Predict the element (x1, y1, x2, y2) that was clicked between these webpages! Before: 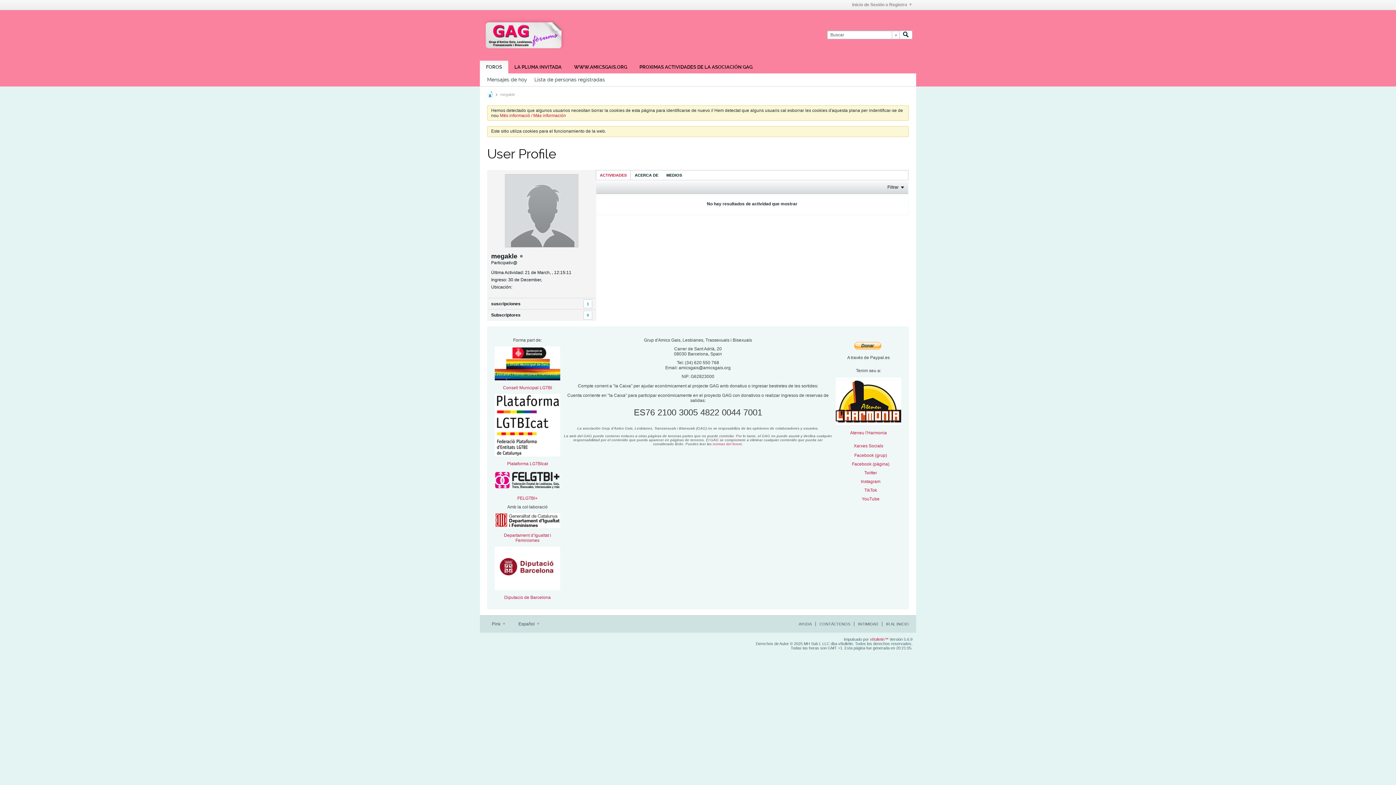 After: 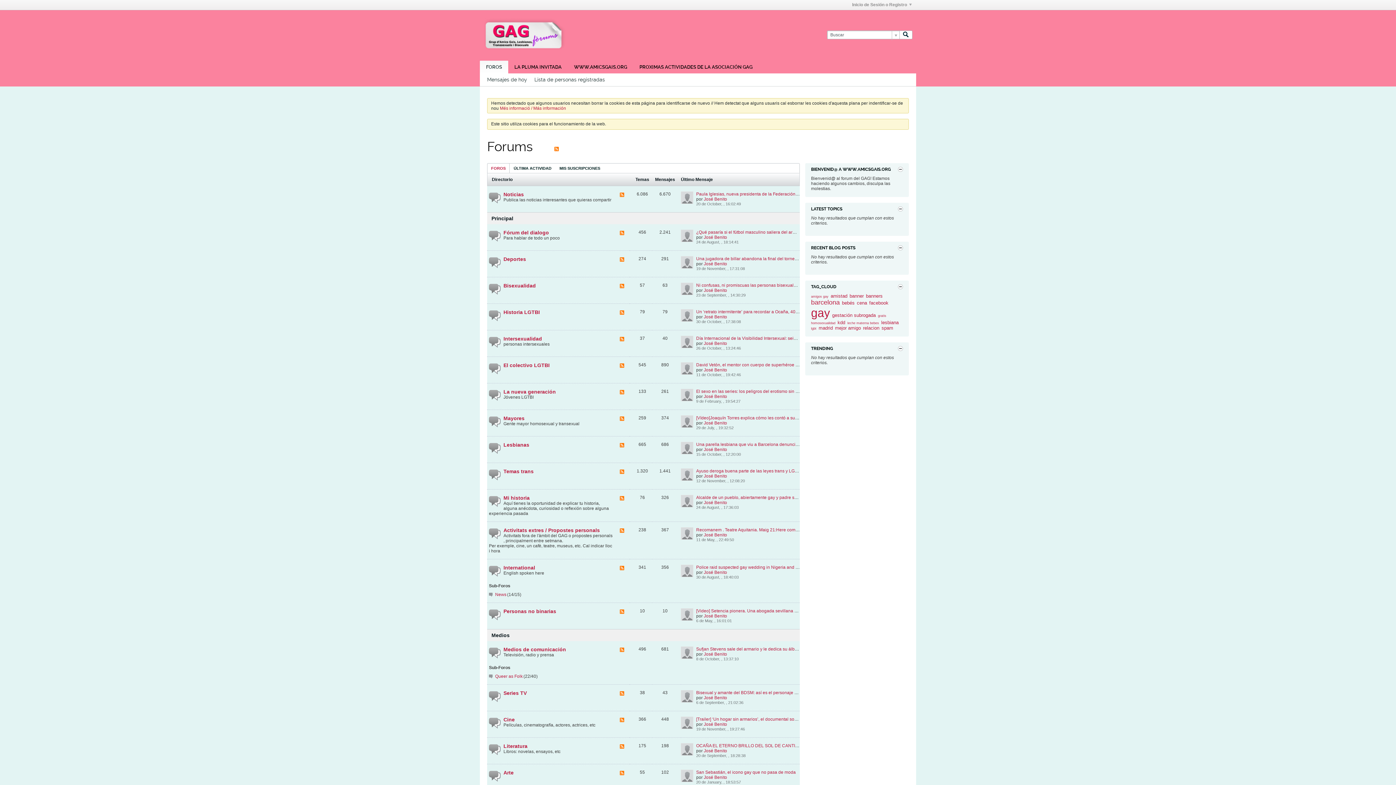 Action: bbox: (487, 91, 493, 97)